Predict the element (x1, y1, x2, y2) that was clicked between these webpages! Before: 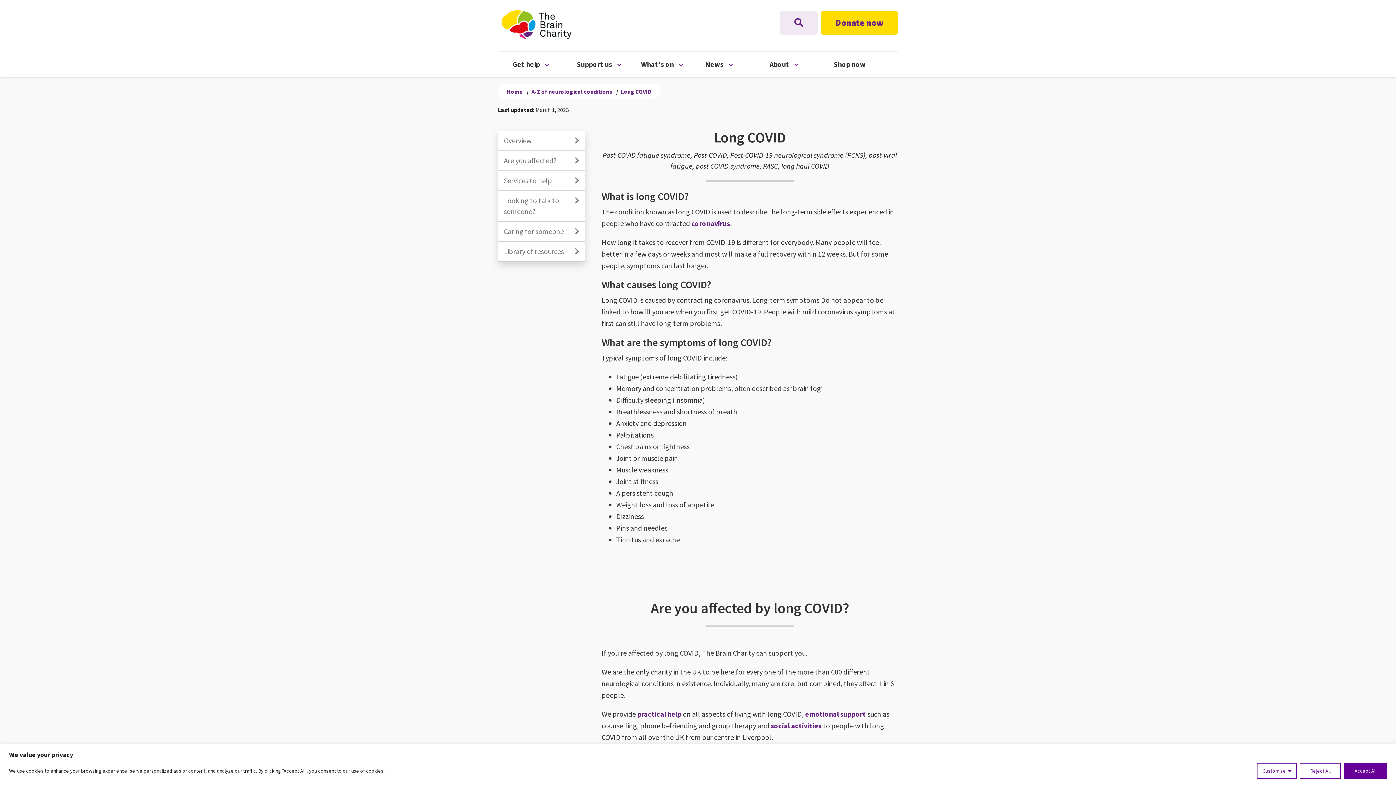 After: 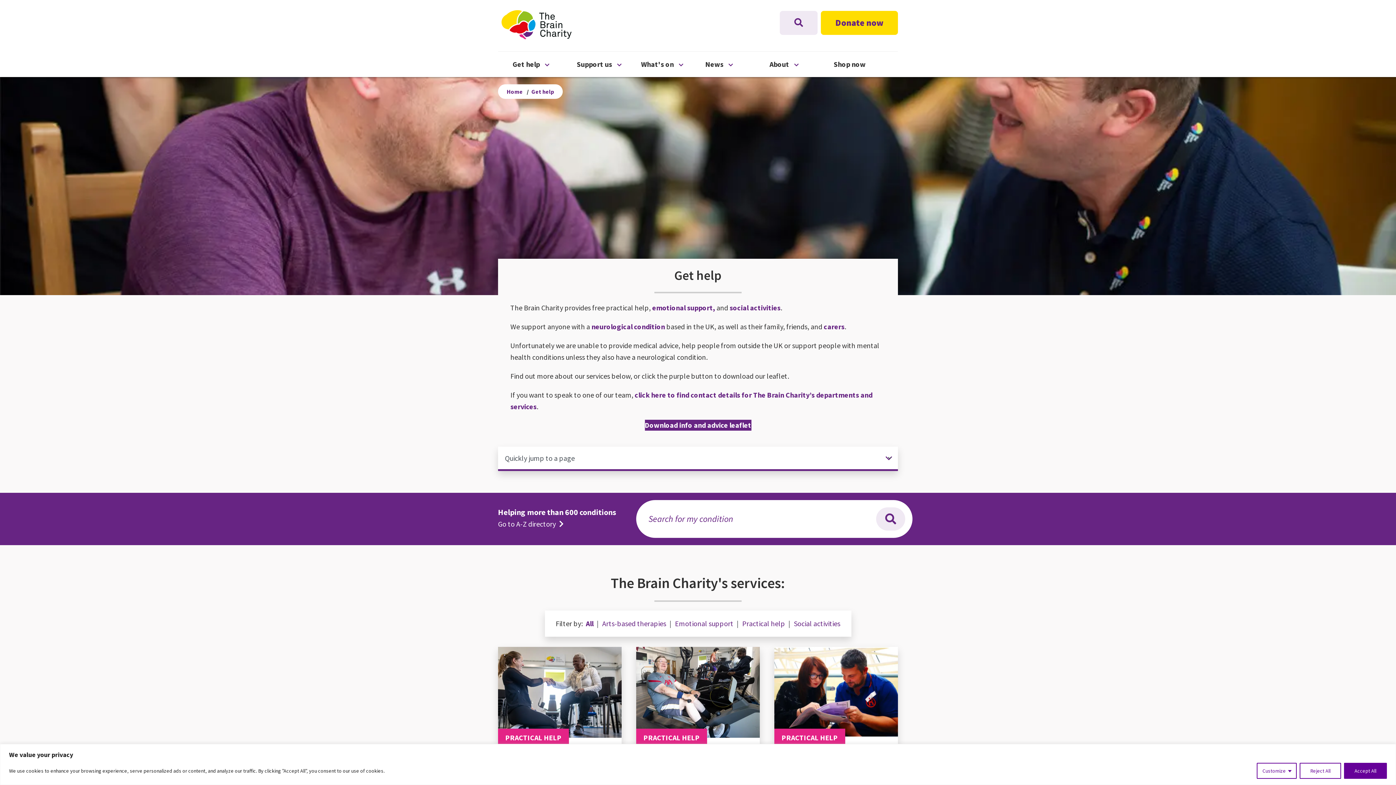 Action: bbox: (512, 58, 576, 69) label: Get help